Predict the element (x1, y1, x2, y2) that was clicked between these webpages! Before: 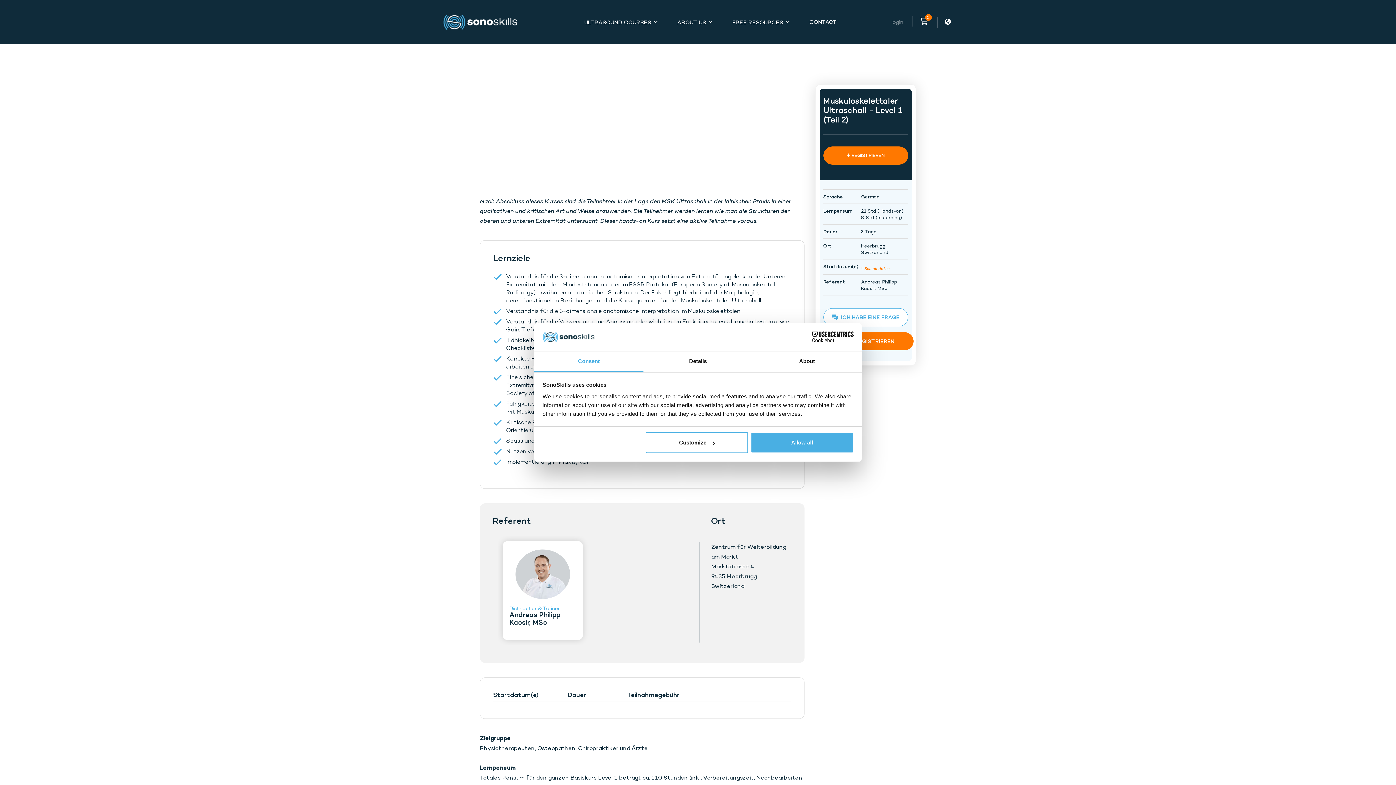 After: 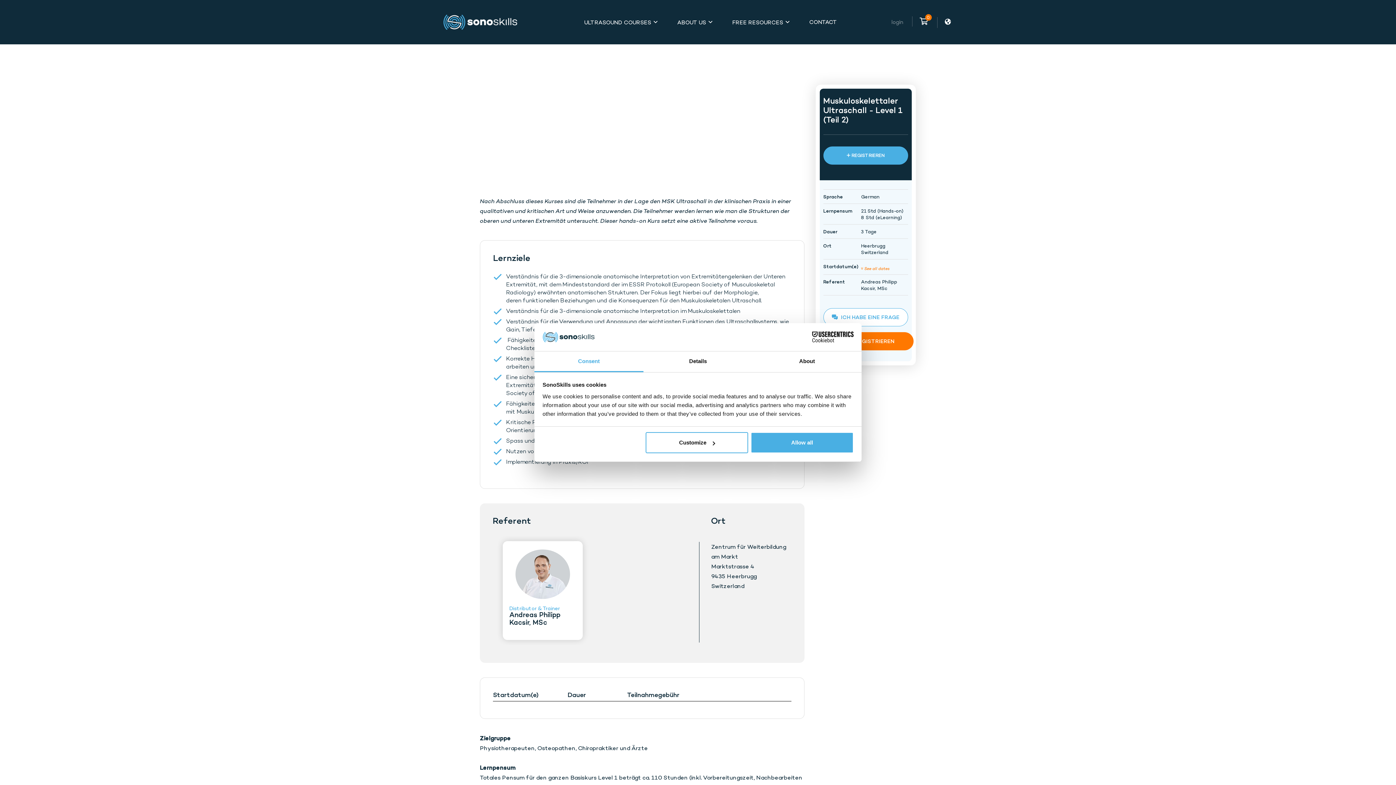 Action: bbox: (847, 148, 884, 162) label:  REGISTRIEREN